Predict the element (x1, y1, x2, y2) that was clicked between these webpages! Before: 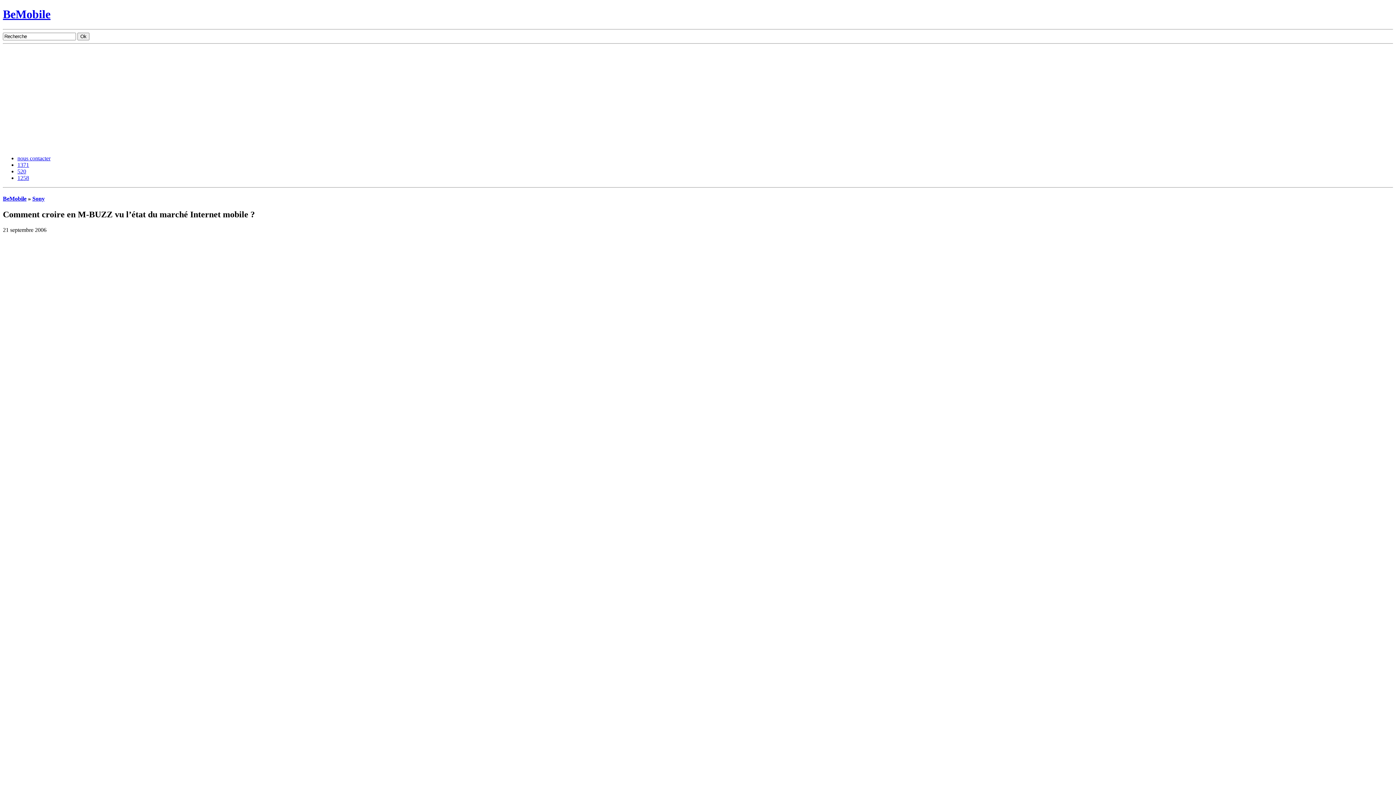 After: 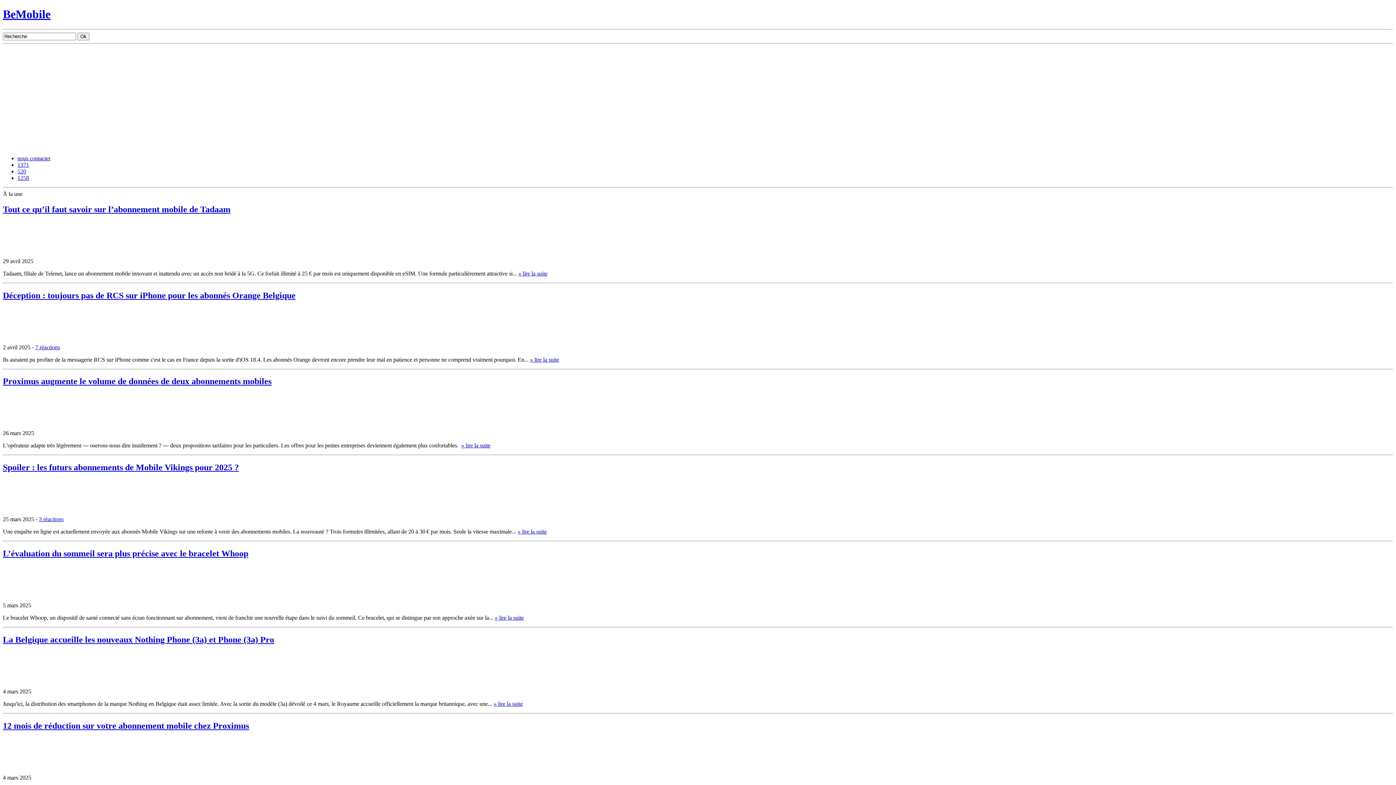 Action: label: BeMobile bbox: (2, 7, 50, 20)